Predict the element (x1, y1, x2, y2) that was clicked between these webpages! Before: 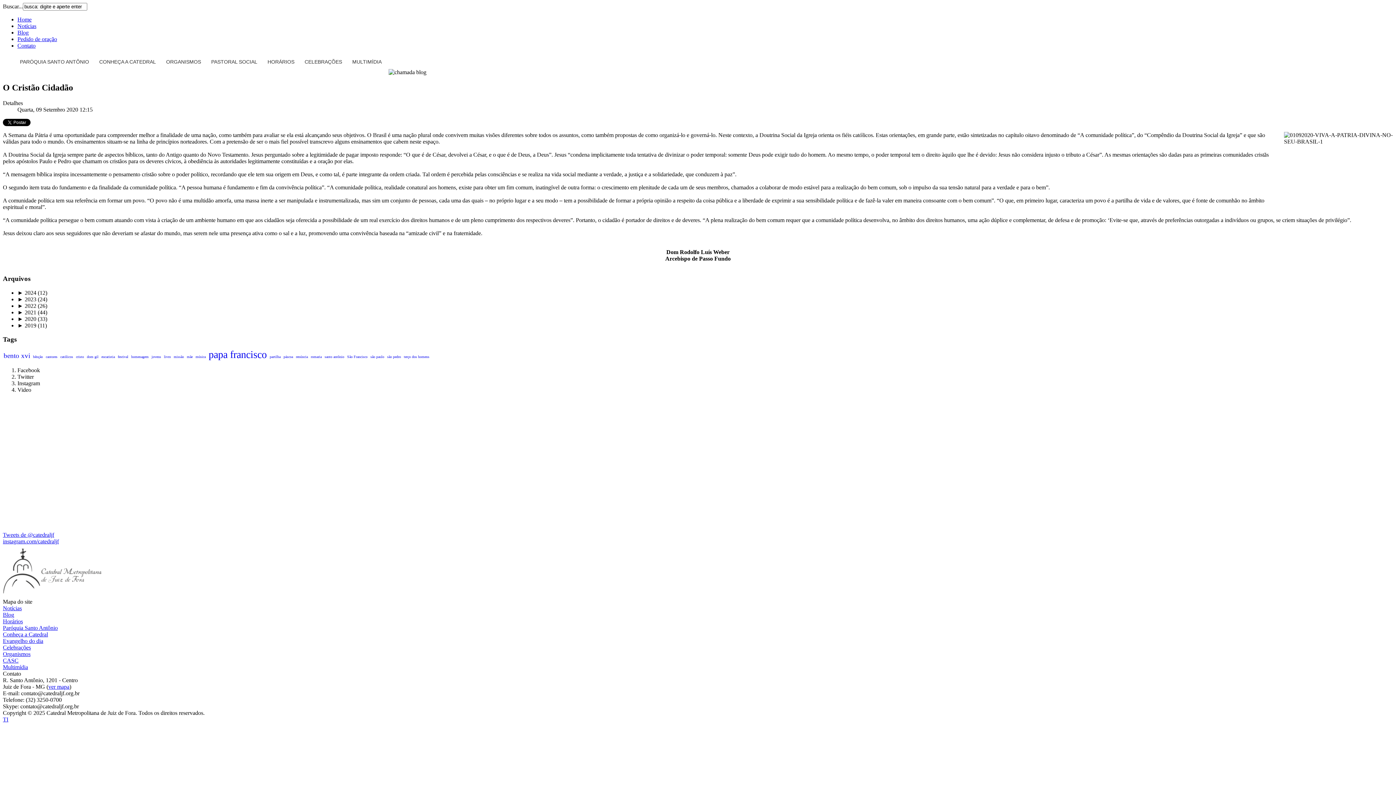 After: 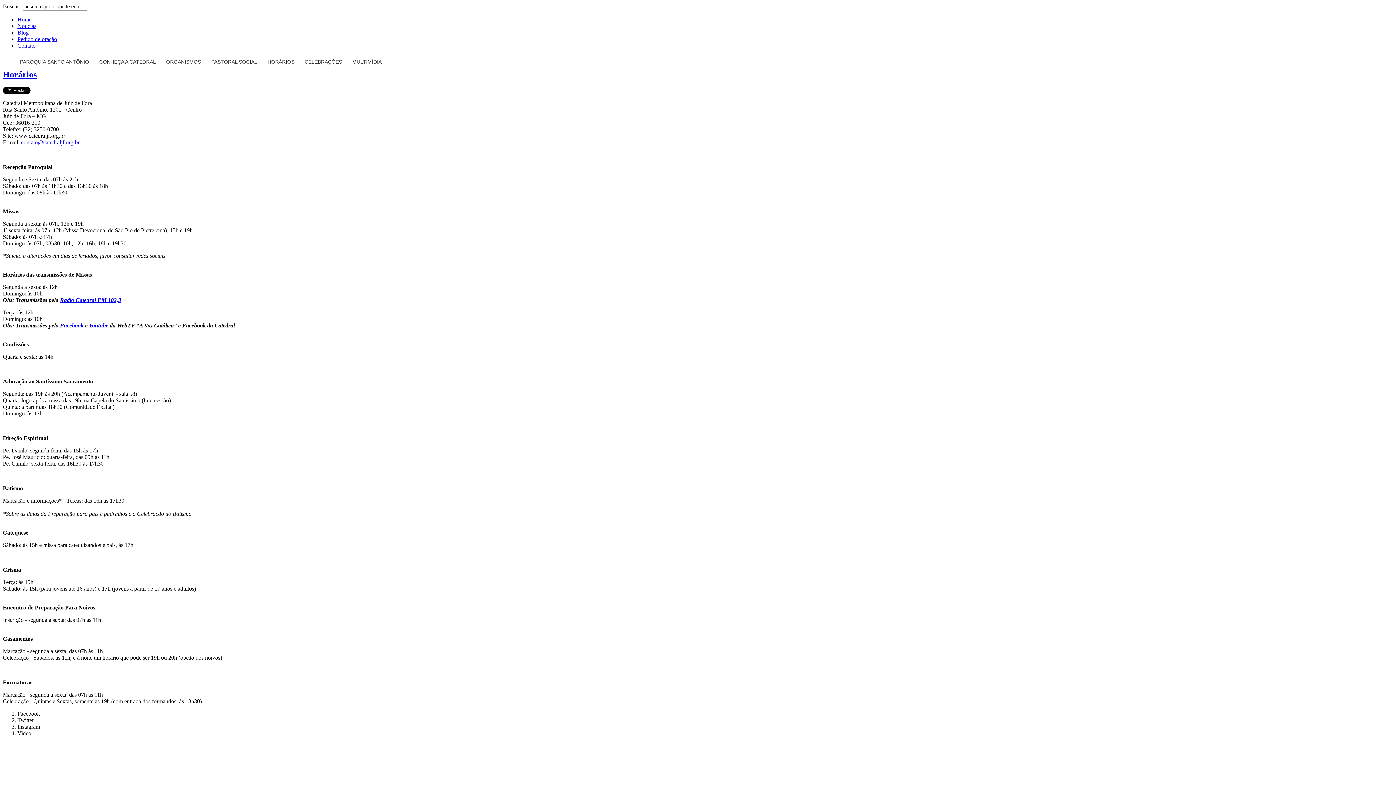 Action: bbox: (2, 618, 22, 624) label: Horários